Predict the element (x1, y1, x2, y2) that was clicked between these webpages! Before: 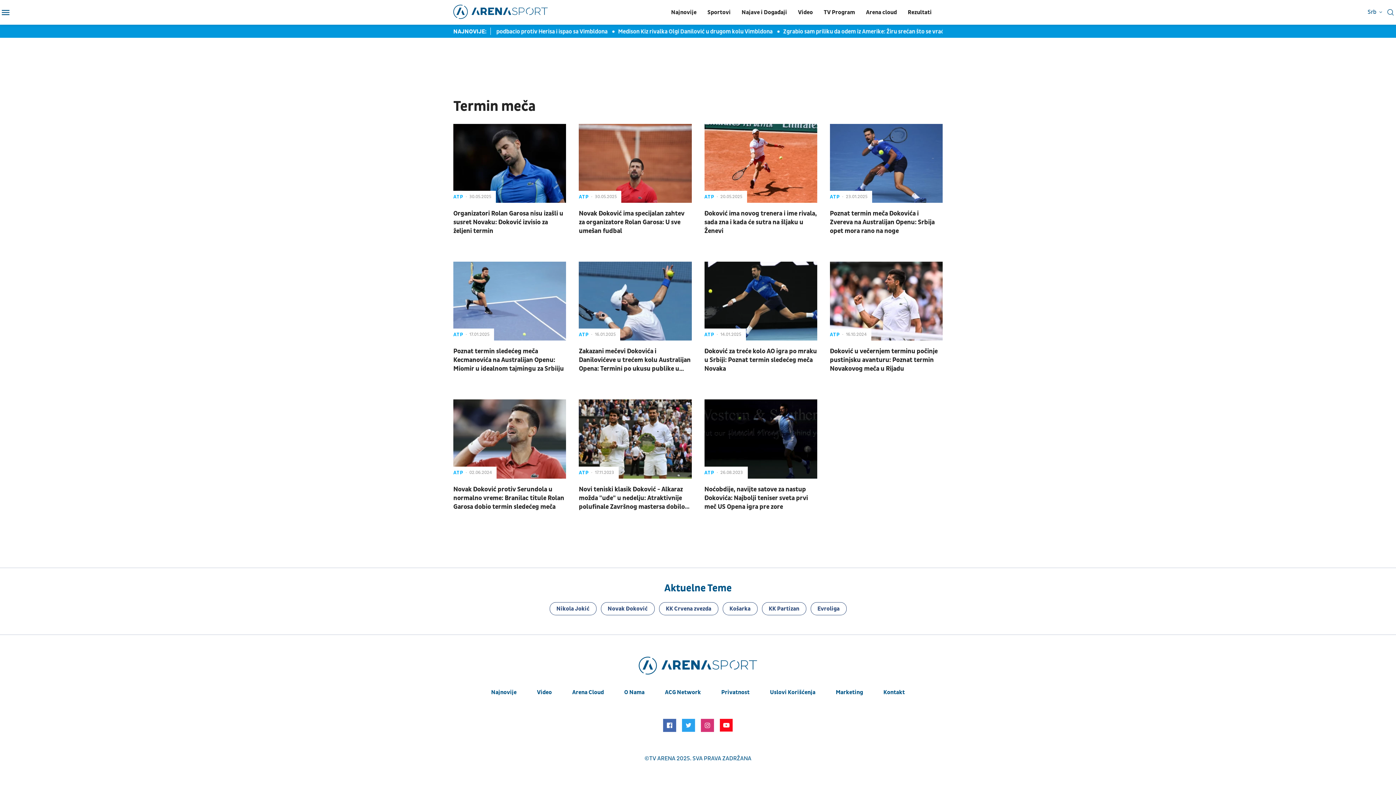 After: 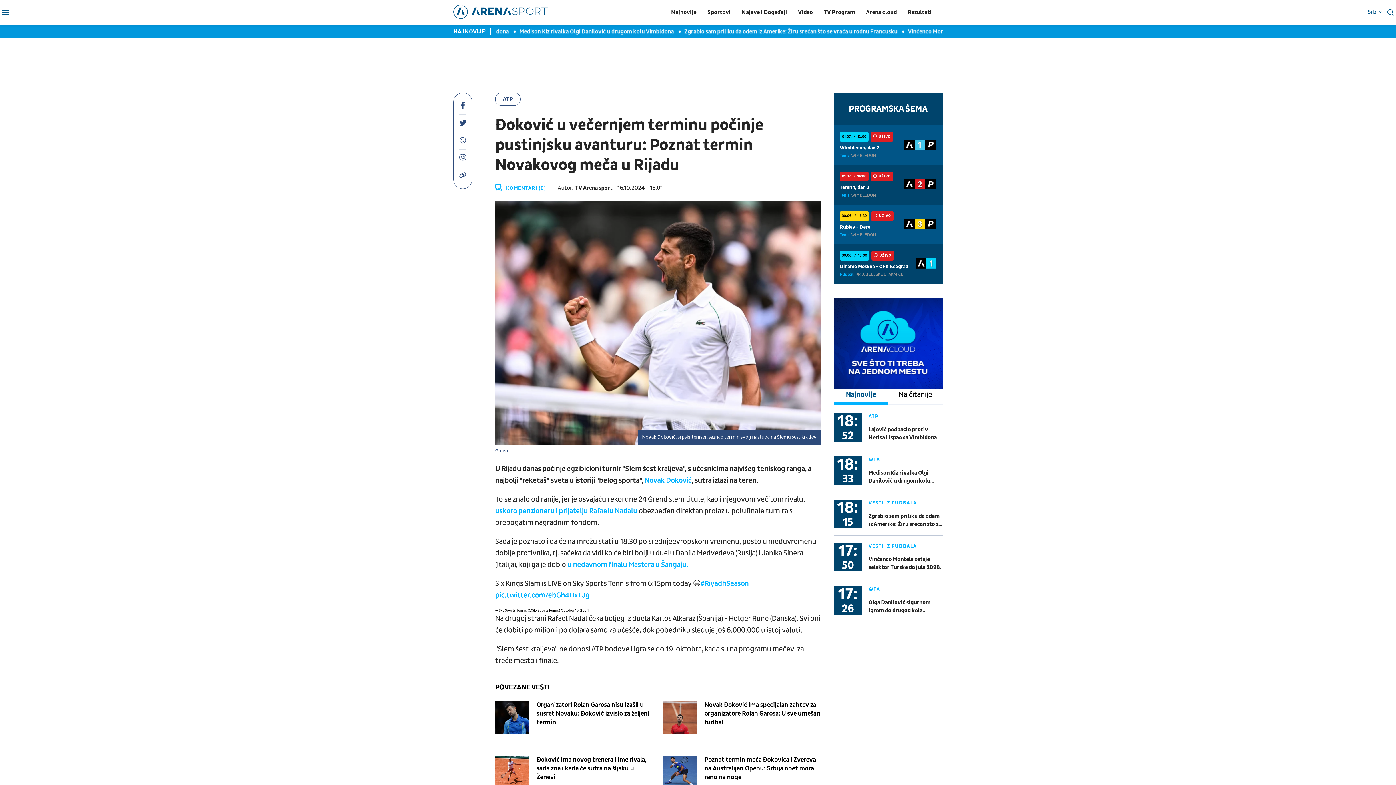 Action: bbox: (830, 261, 942, 340)